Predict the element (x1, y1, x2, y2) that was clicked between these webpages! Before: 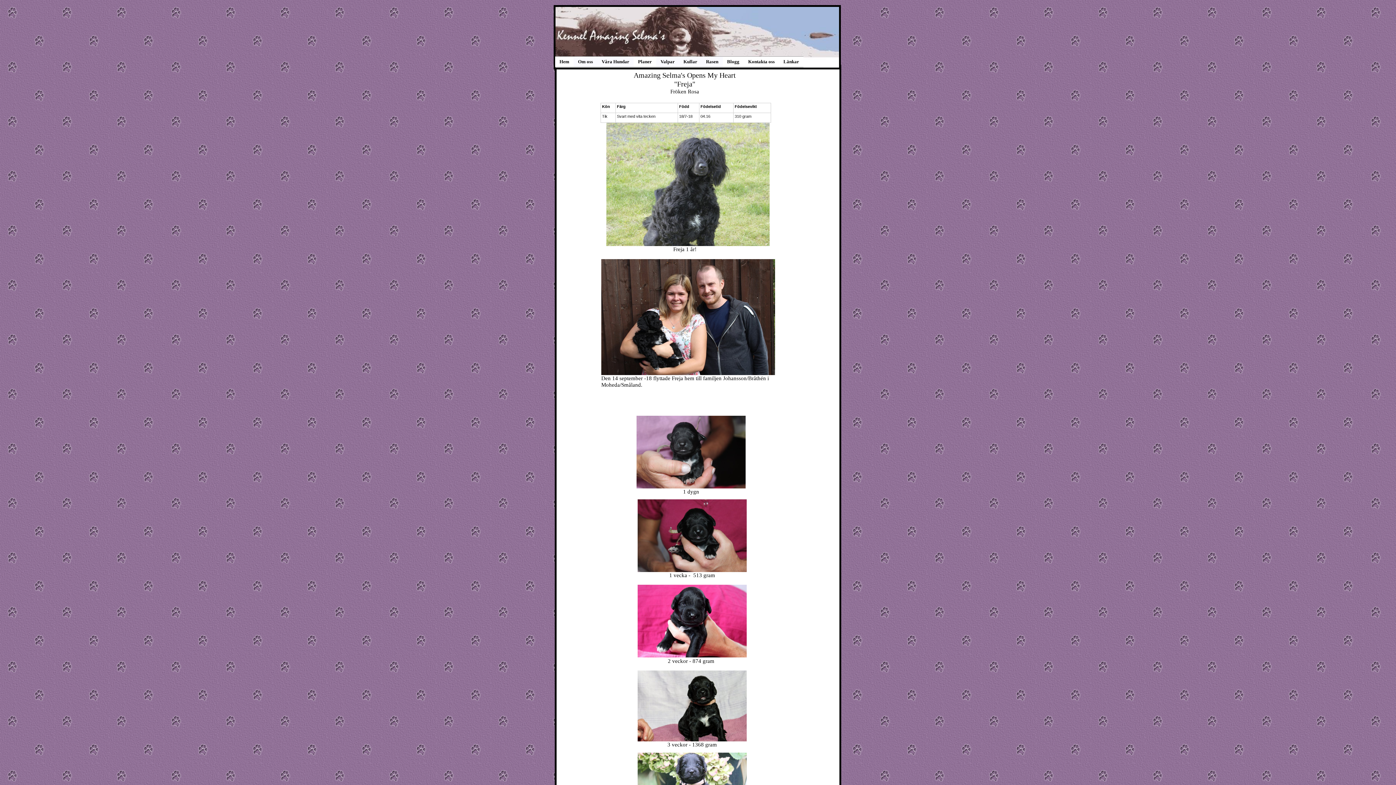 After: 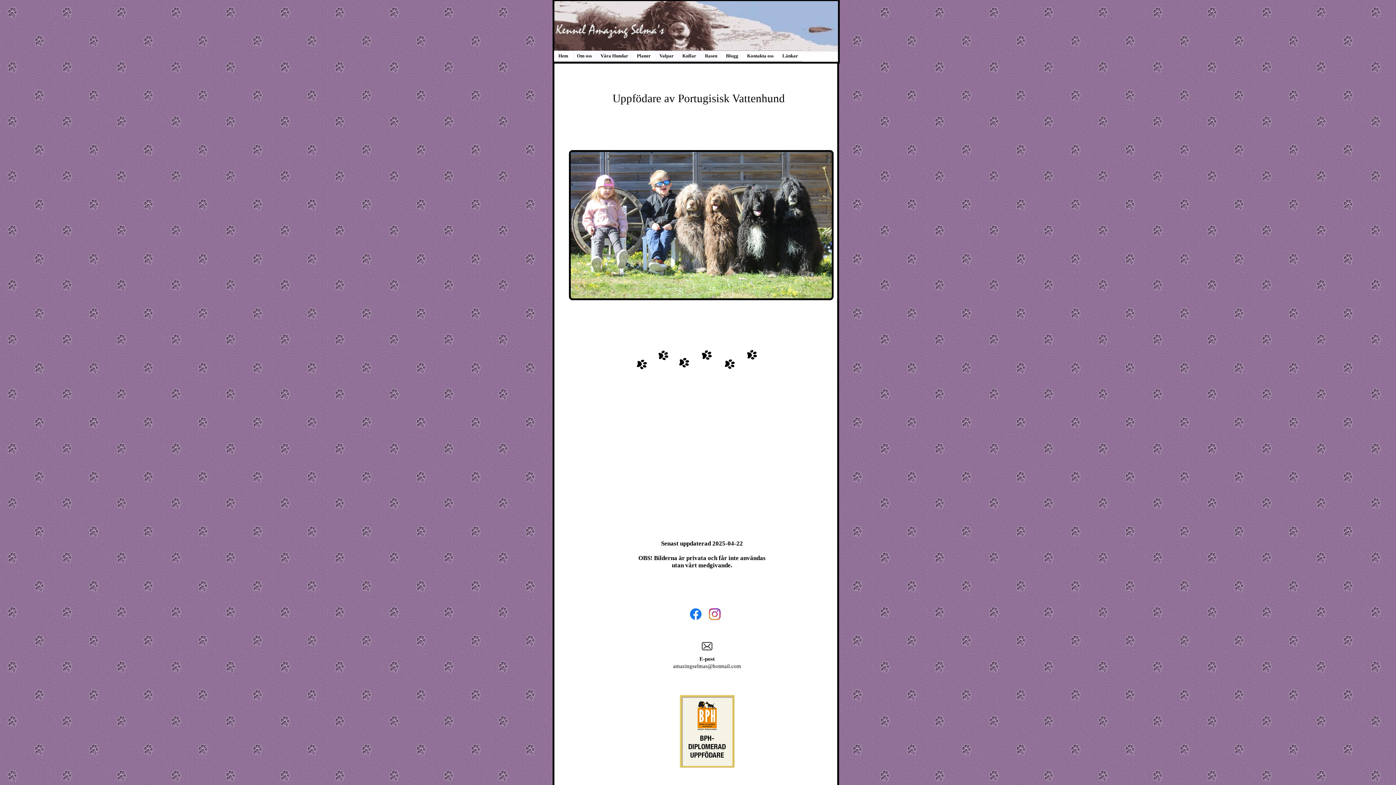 Action: bbox: (555, 56, 573, 66) label: Hem